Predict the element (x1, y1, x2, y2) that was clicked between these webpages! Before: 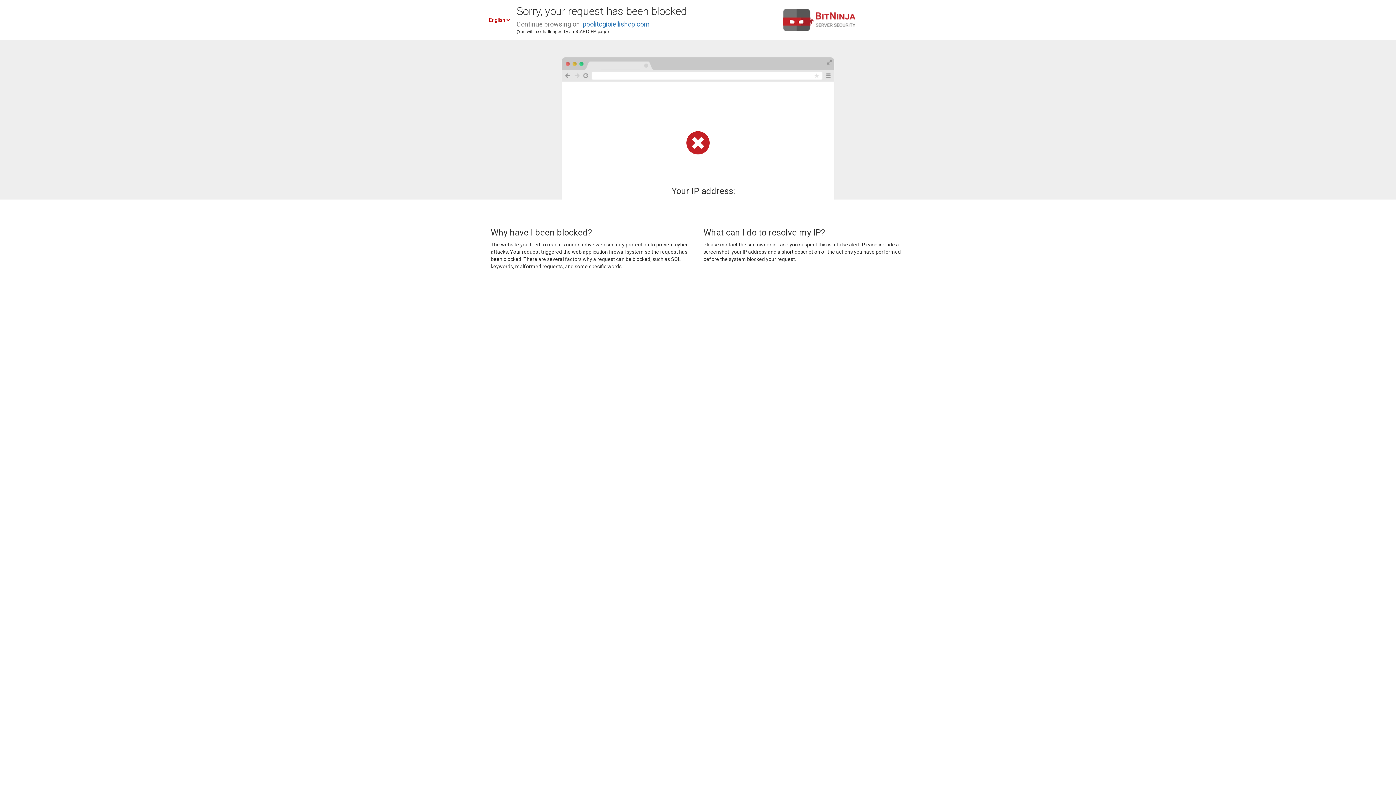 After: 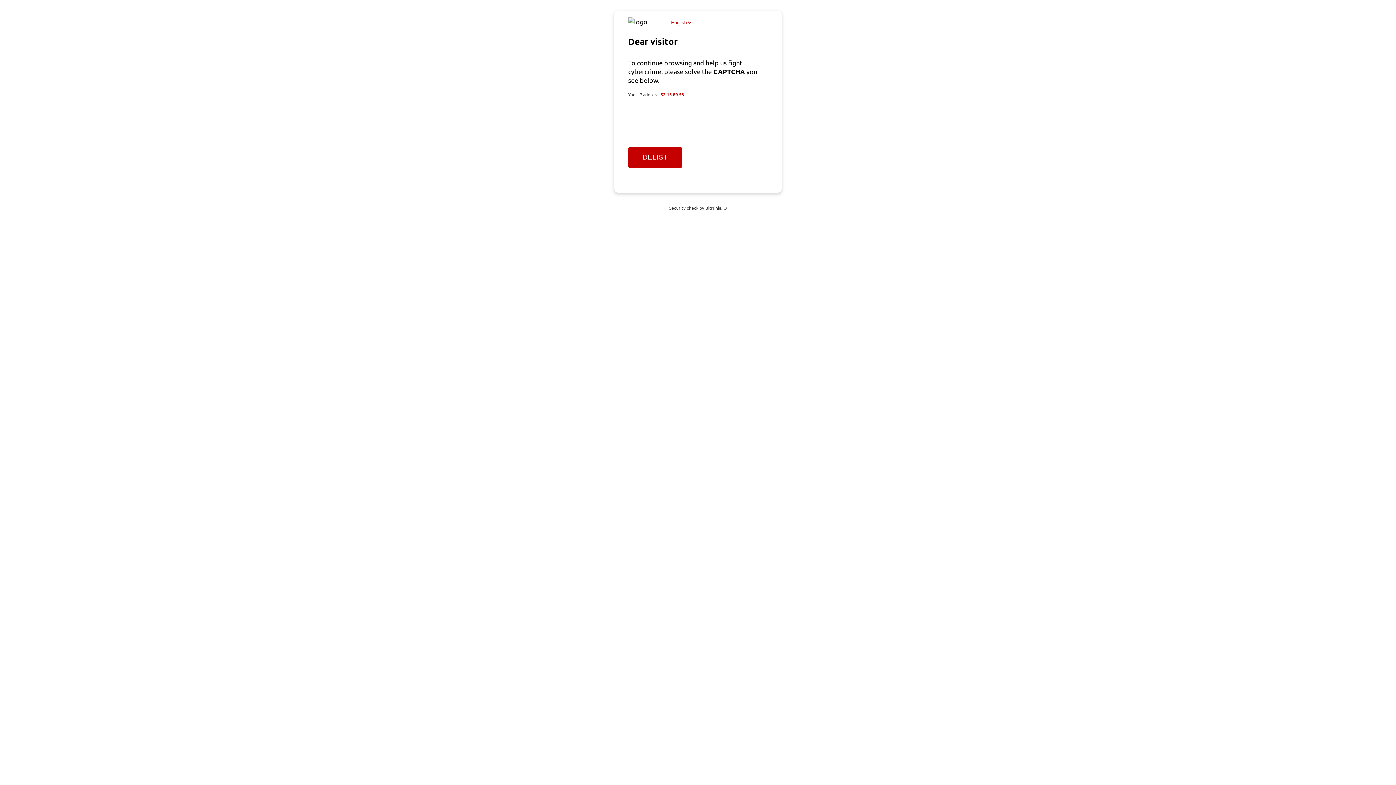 Action: label: ippolitogioiellishop.com bbox: (581, 20, 649, 28)